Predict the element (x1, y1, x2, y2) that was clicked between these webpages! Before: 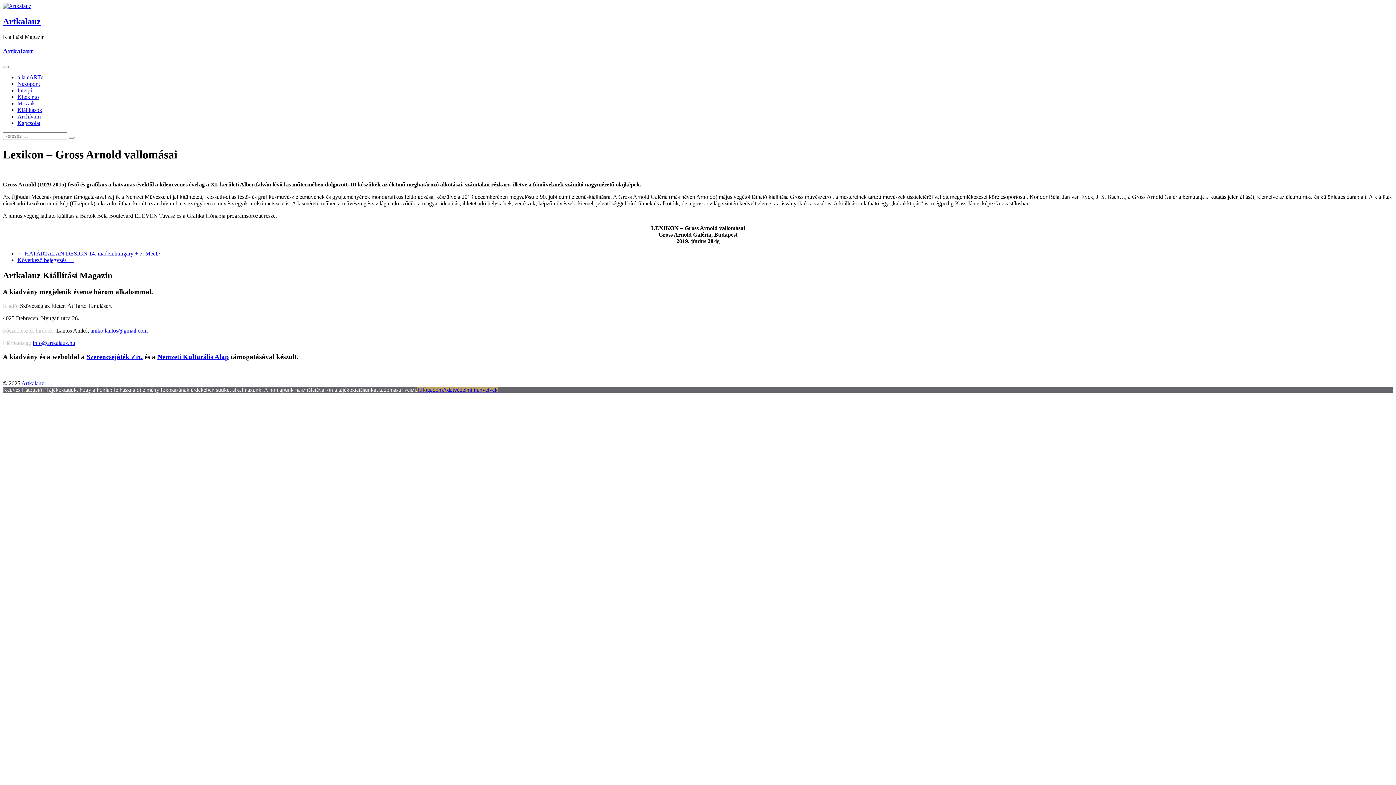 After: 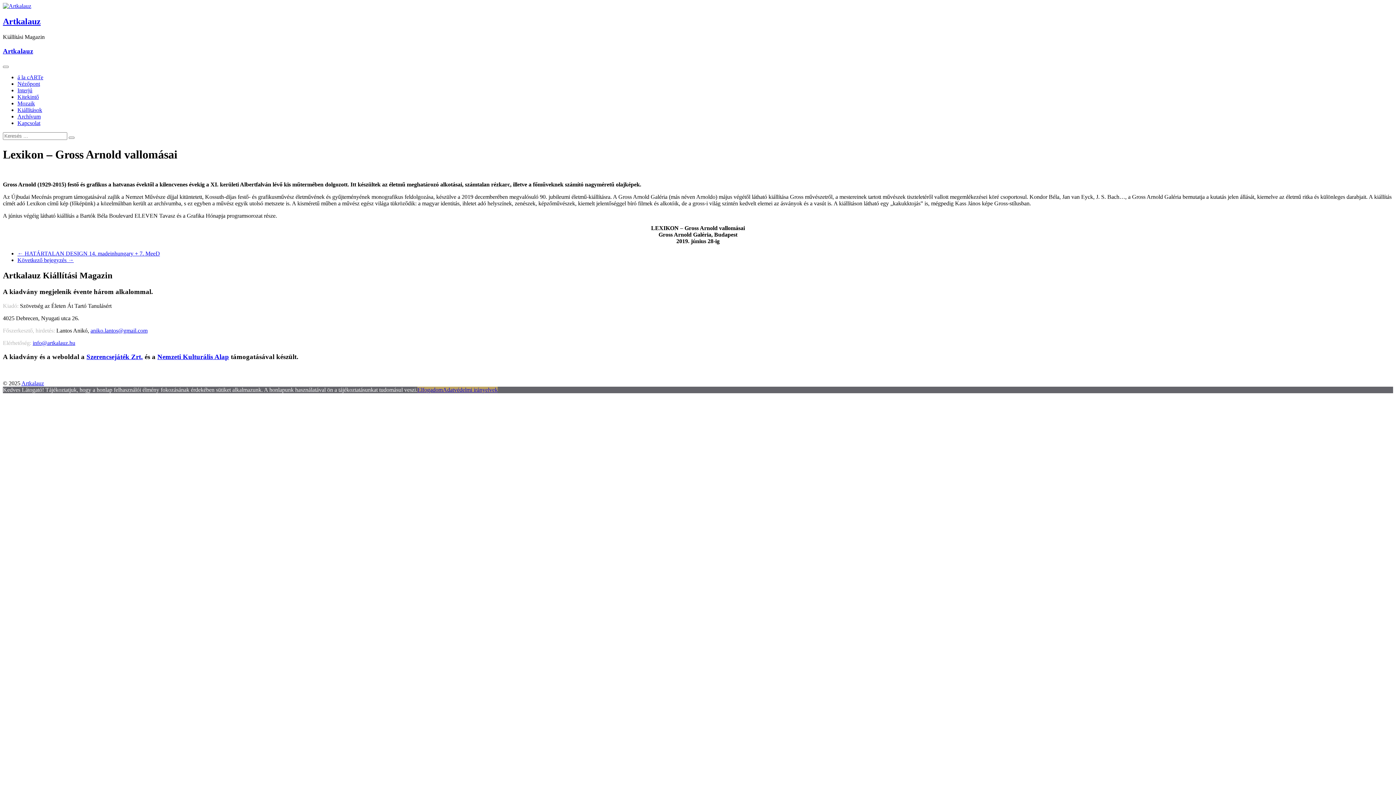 Action: label: Artkalauz bbox: (21, 380, 44, 386)